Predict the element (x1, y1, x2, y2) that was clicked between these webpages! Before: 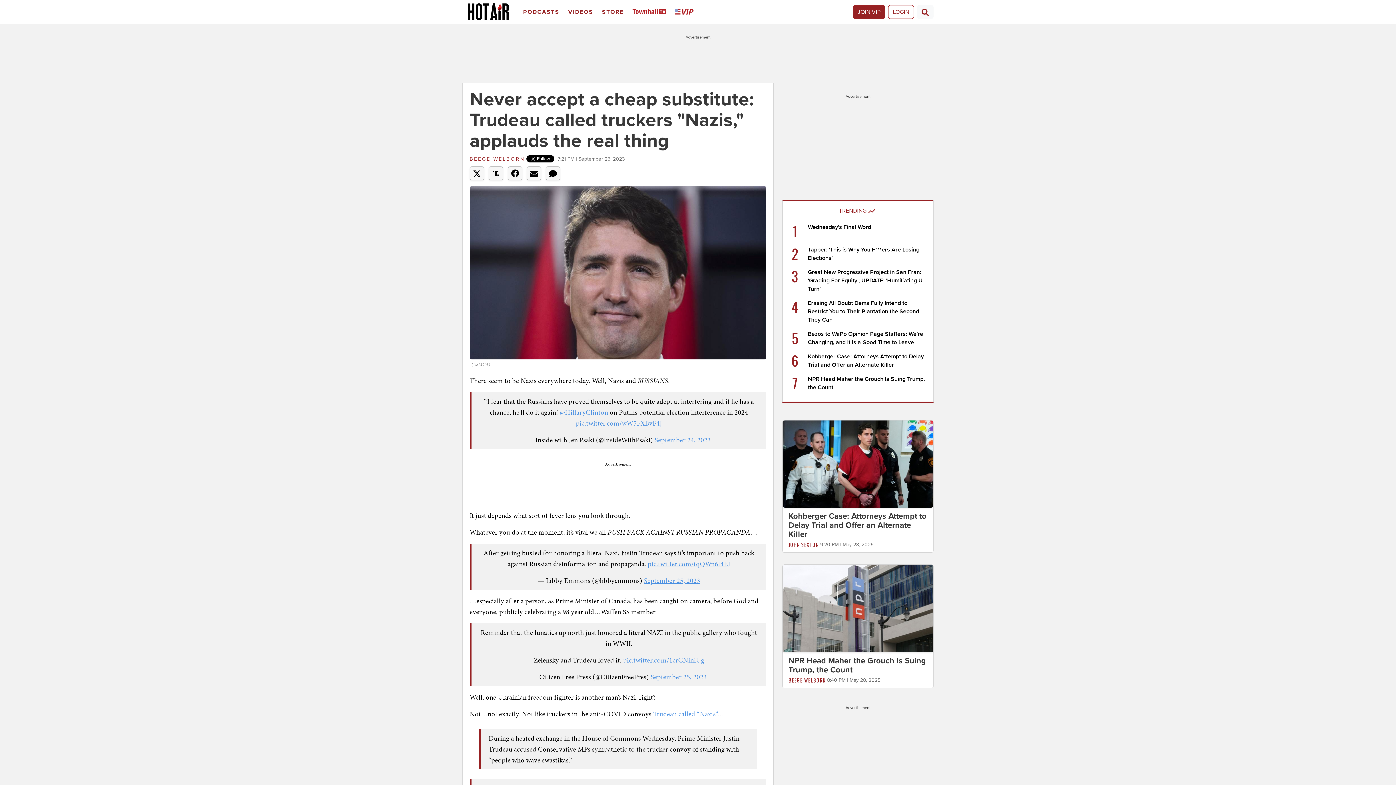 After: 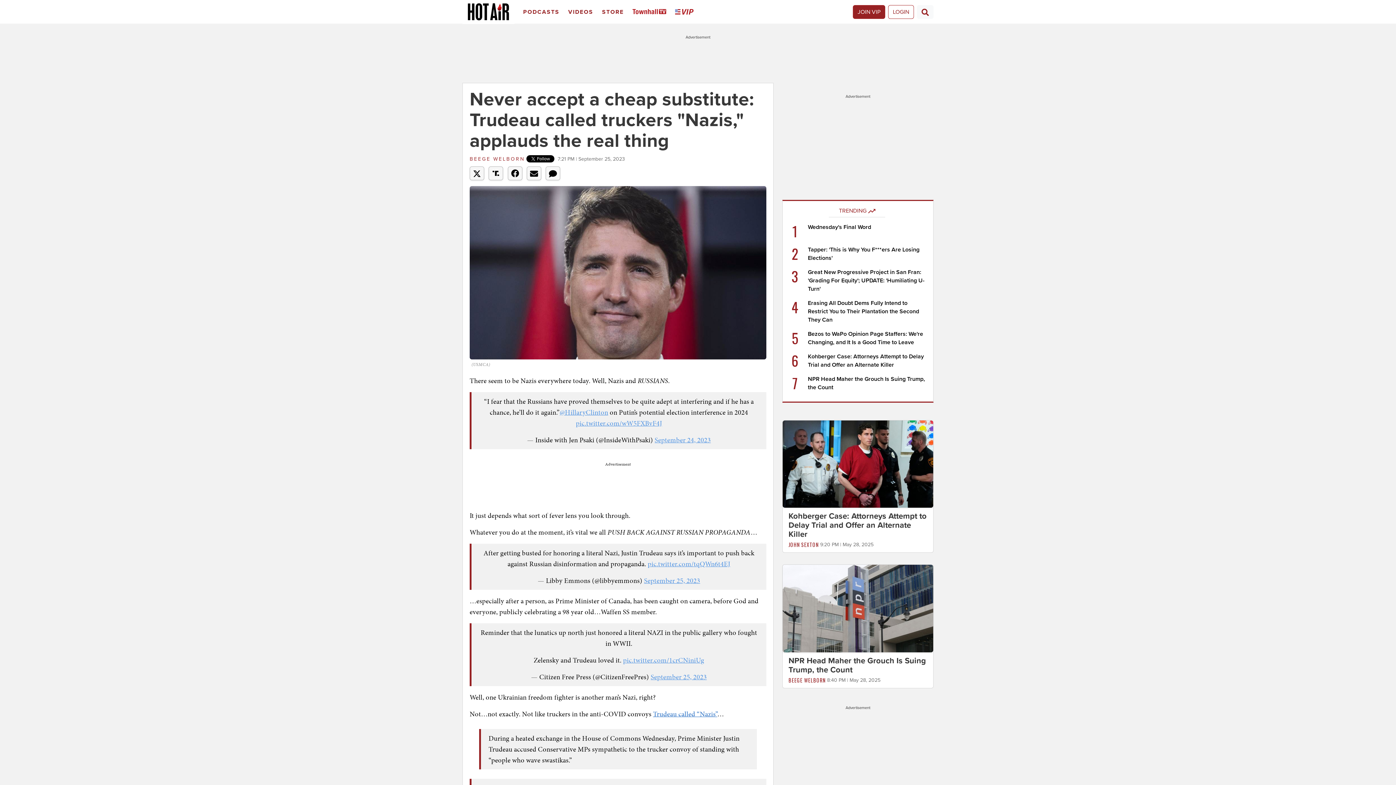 Action: bbox: (653, 709, 717, 719) label: Trudeau called “Nazis”